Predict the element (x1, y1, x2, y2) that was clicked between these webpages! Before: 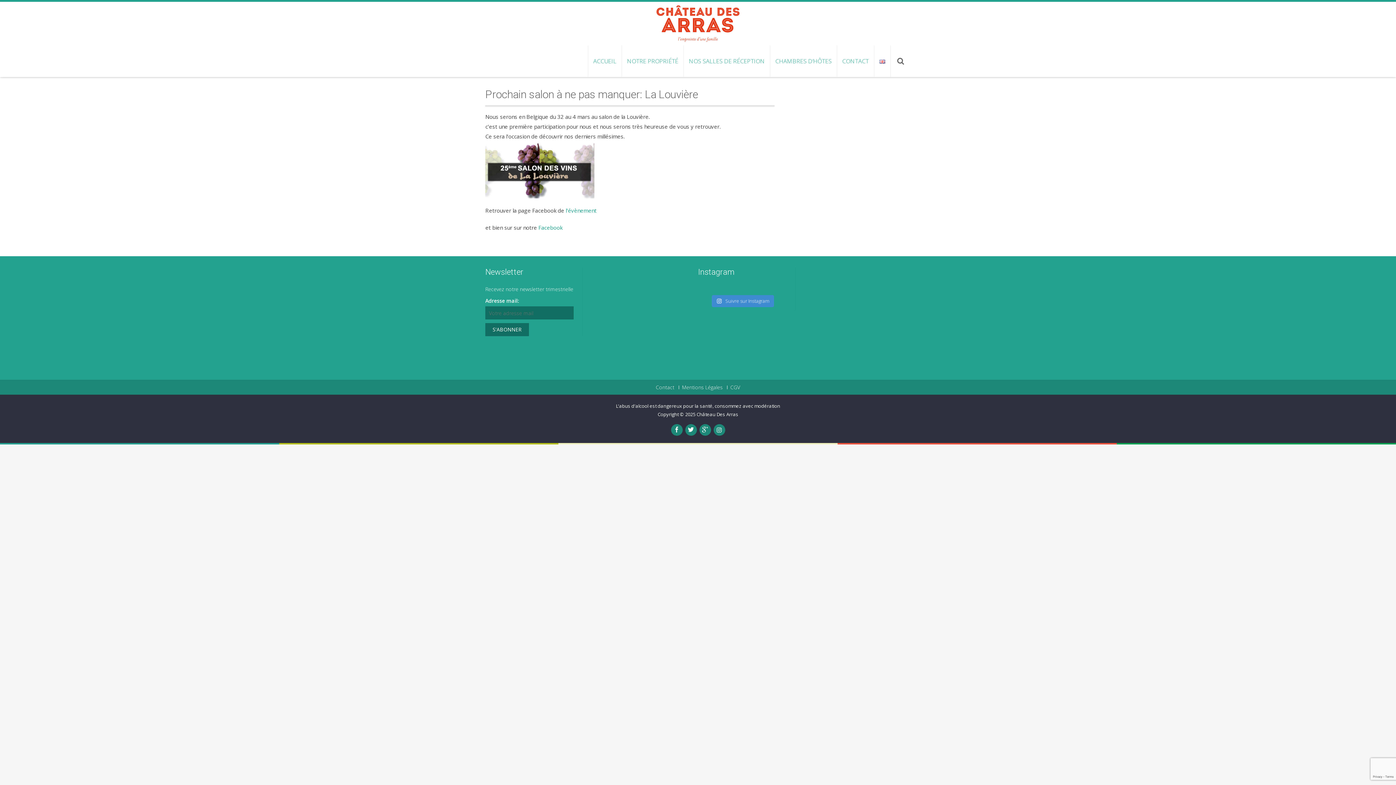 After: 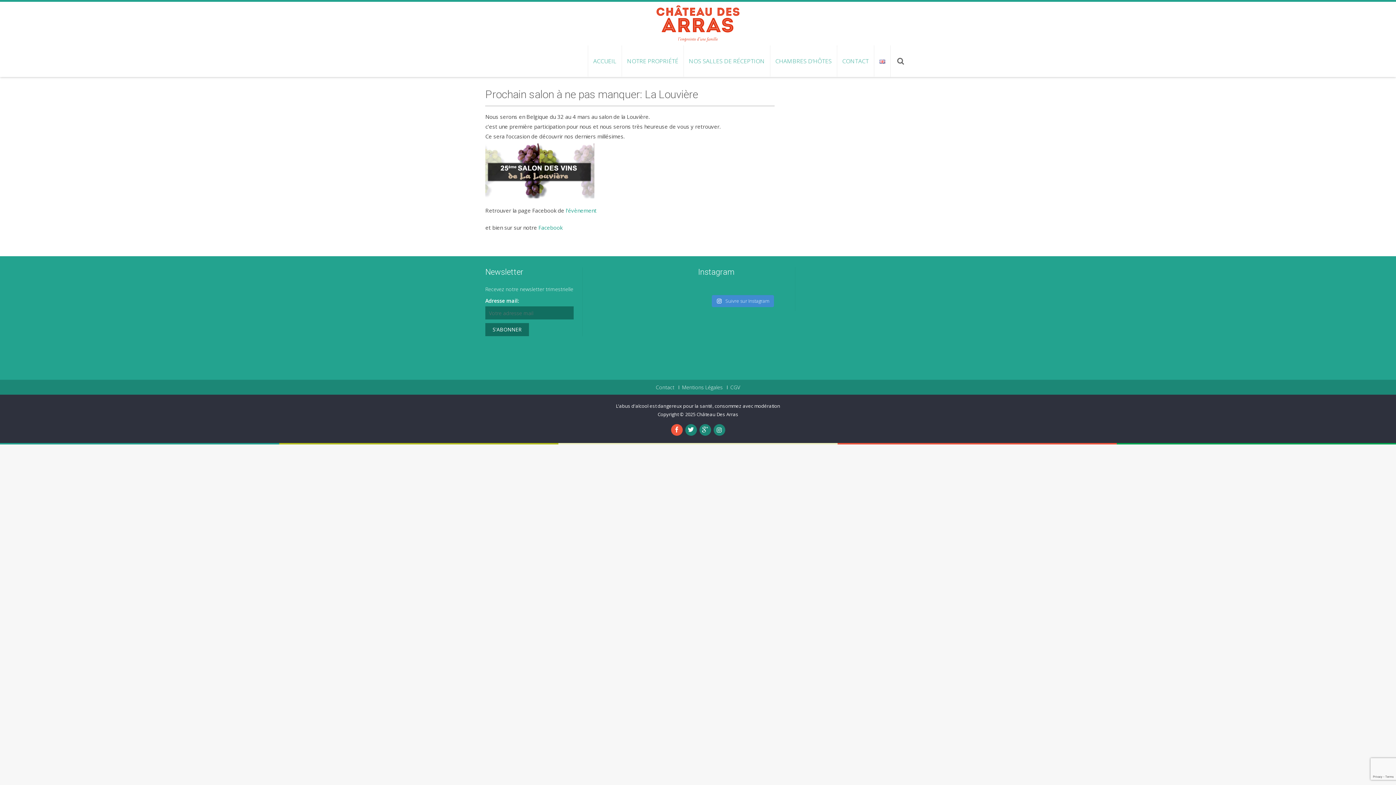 Action: bbox: (671, 424, 682, 436)